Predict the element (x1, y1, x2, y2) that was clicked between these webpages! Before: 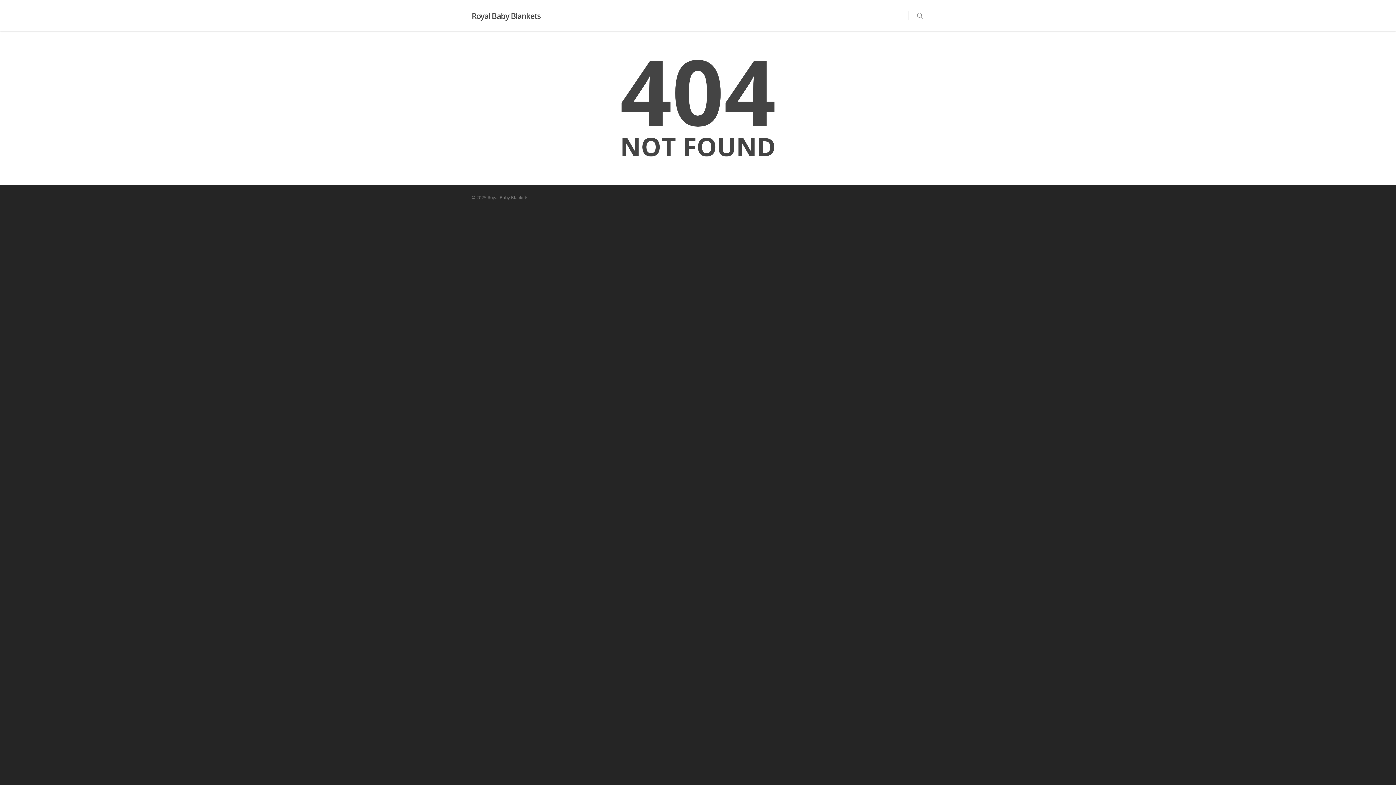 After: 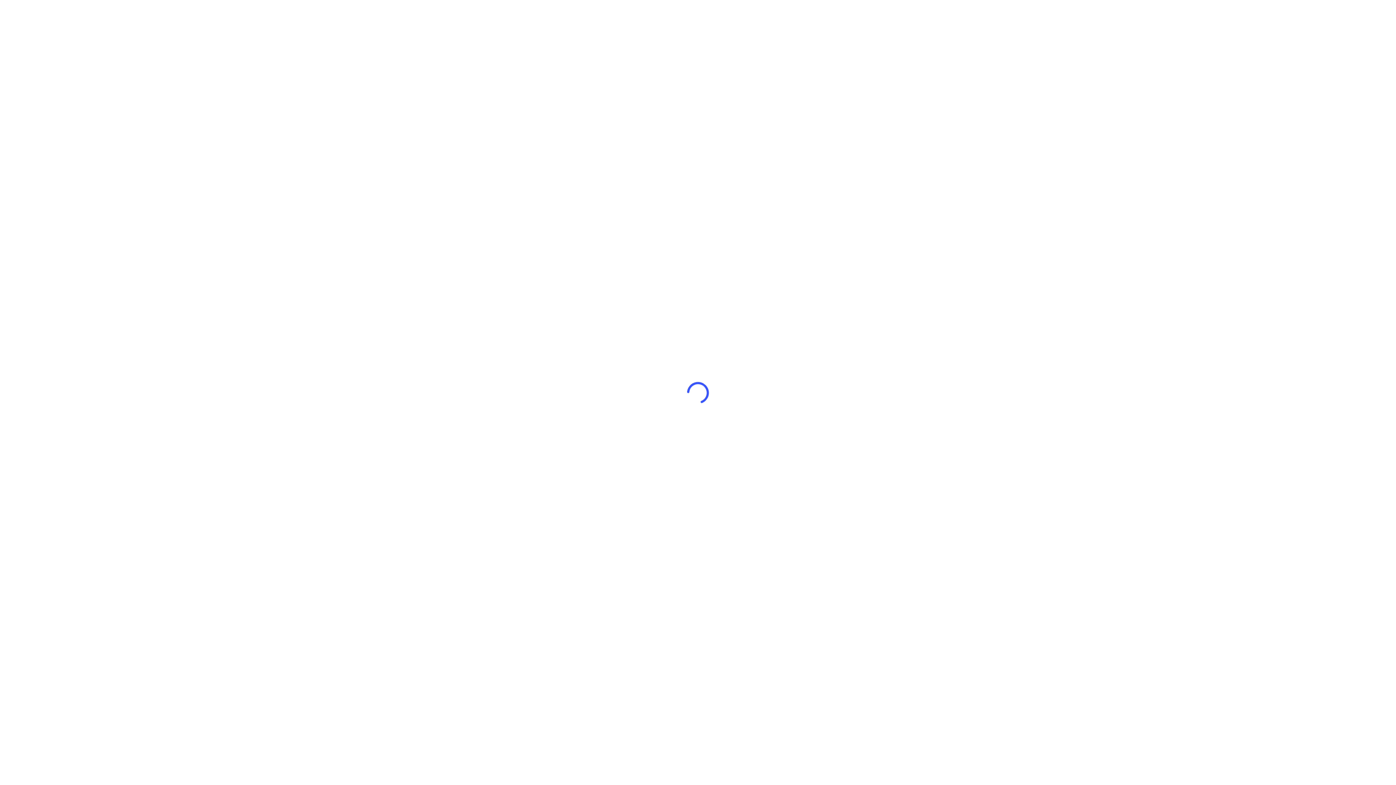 Action: label: Royal Baby Blankets bbox: (471, 11, 540, 19)